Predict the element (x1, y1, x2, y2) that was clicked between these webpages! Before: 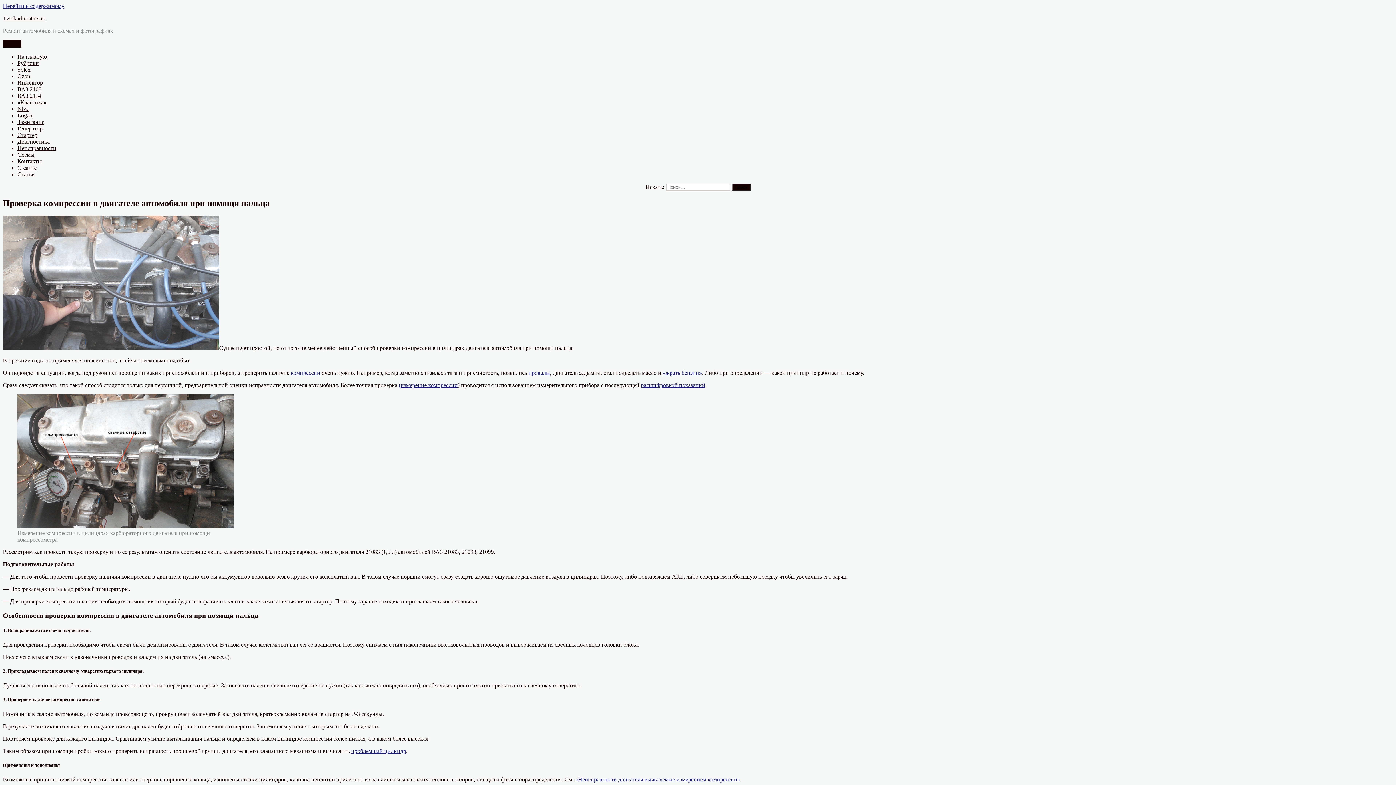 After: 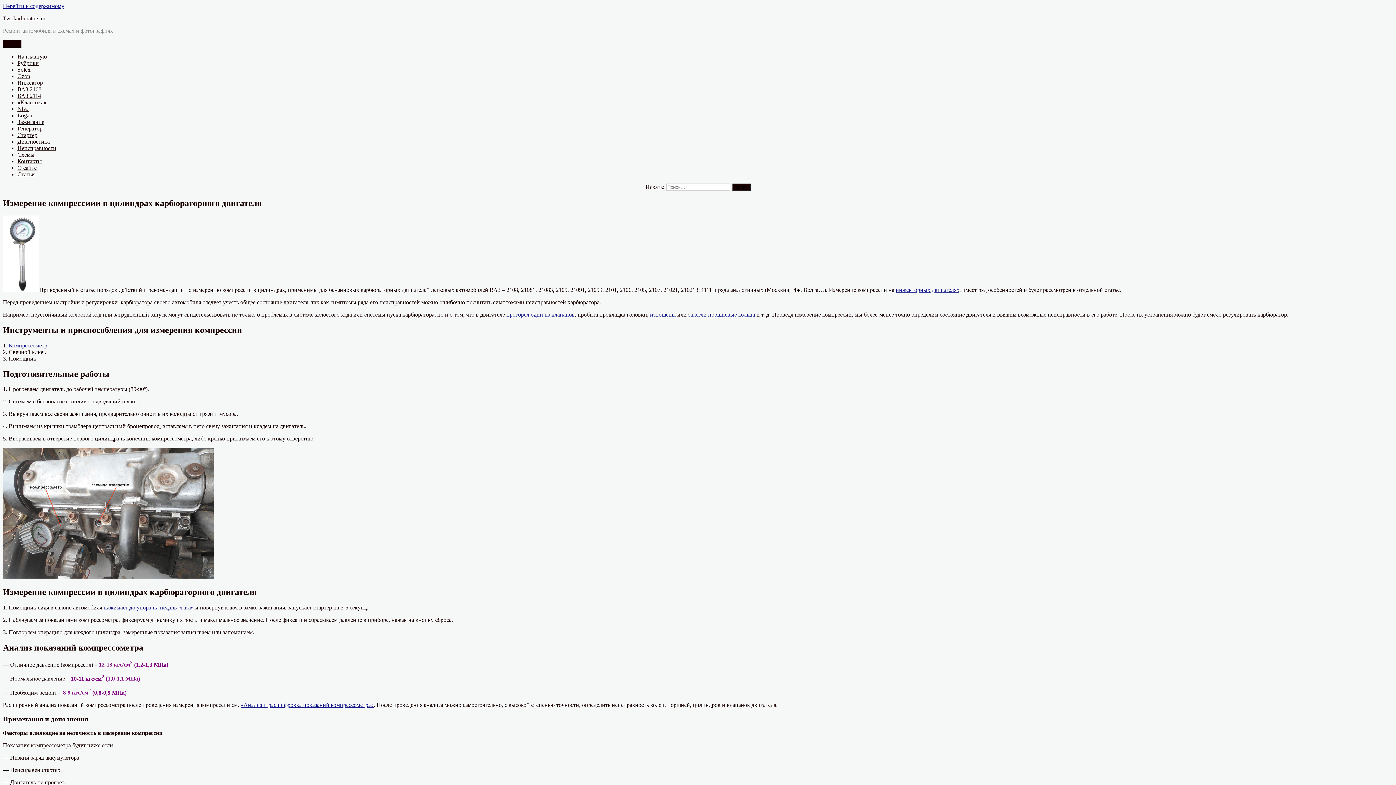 Action: bbox: (398, 382, 457, 388) label: (измерение компрессии